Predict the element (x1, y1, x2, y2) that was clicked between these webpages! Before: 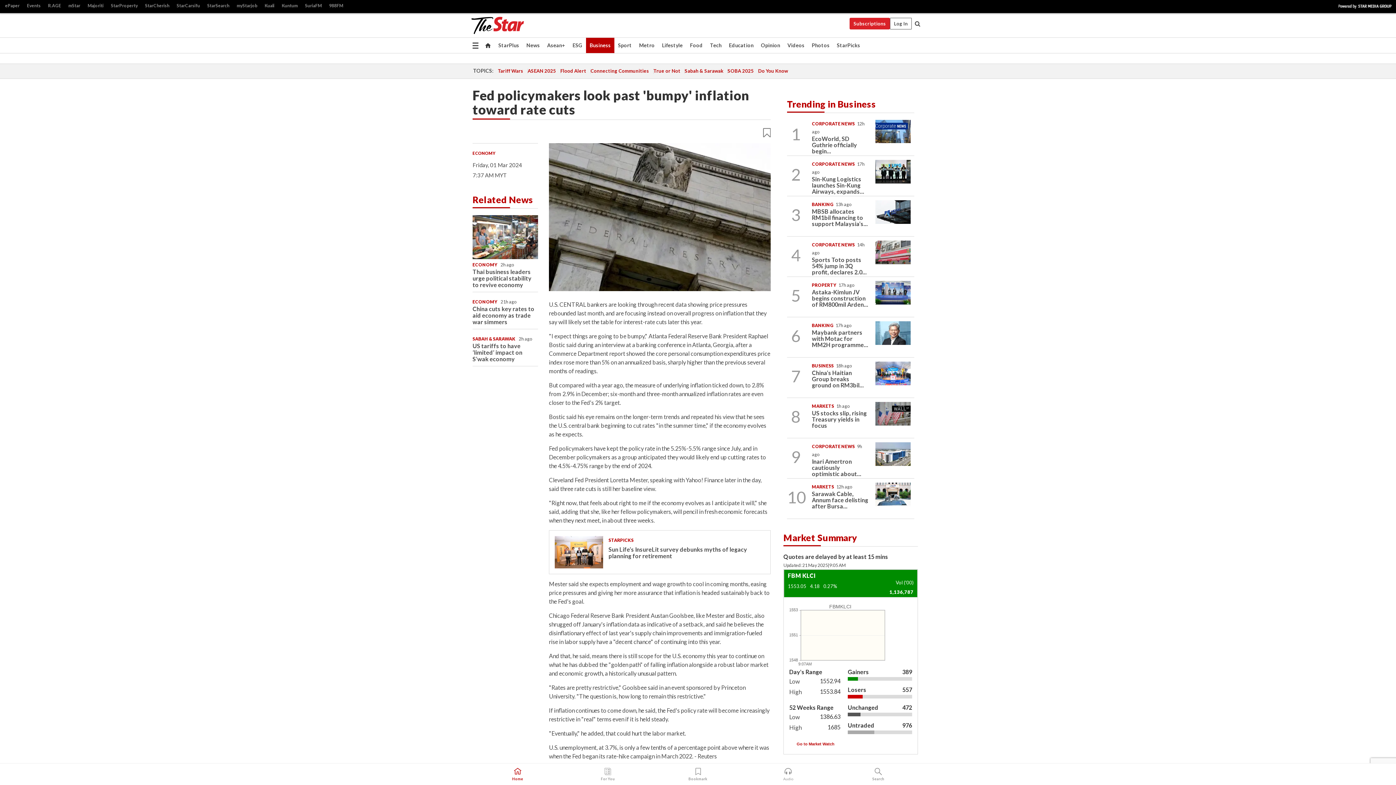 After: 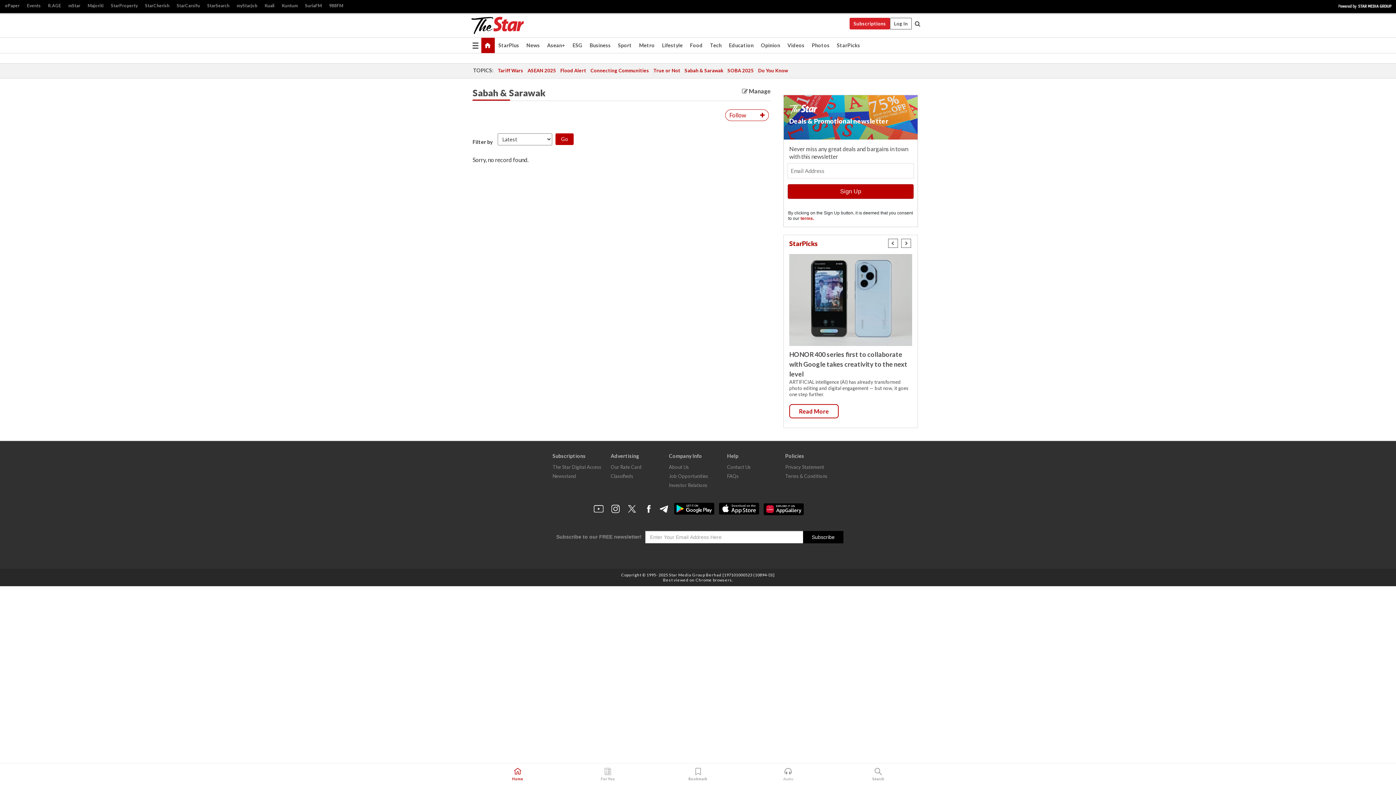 Action: label: SABAH & SARAWAK bbox: (472, 336, 515, 341)